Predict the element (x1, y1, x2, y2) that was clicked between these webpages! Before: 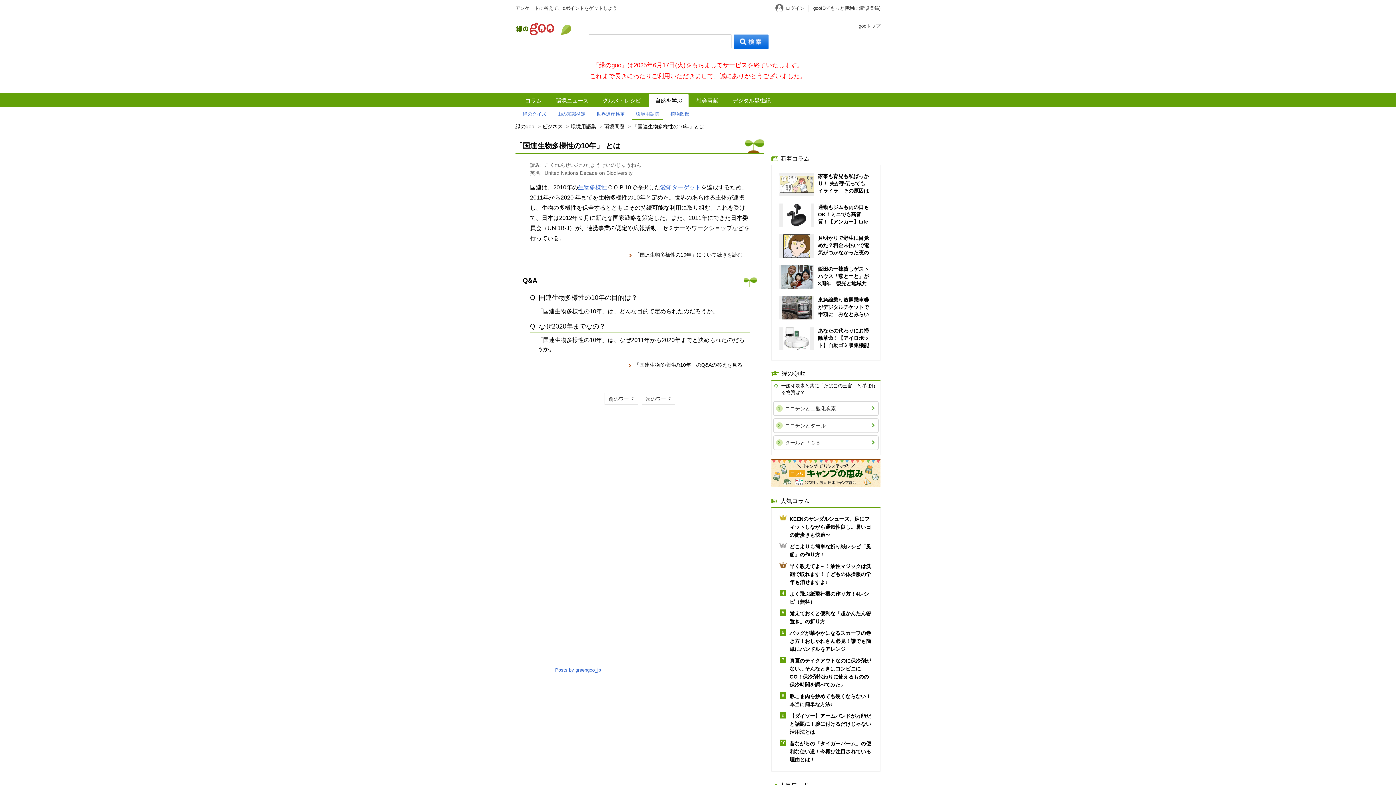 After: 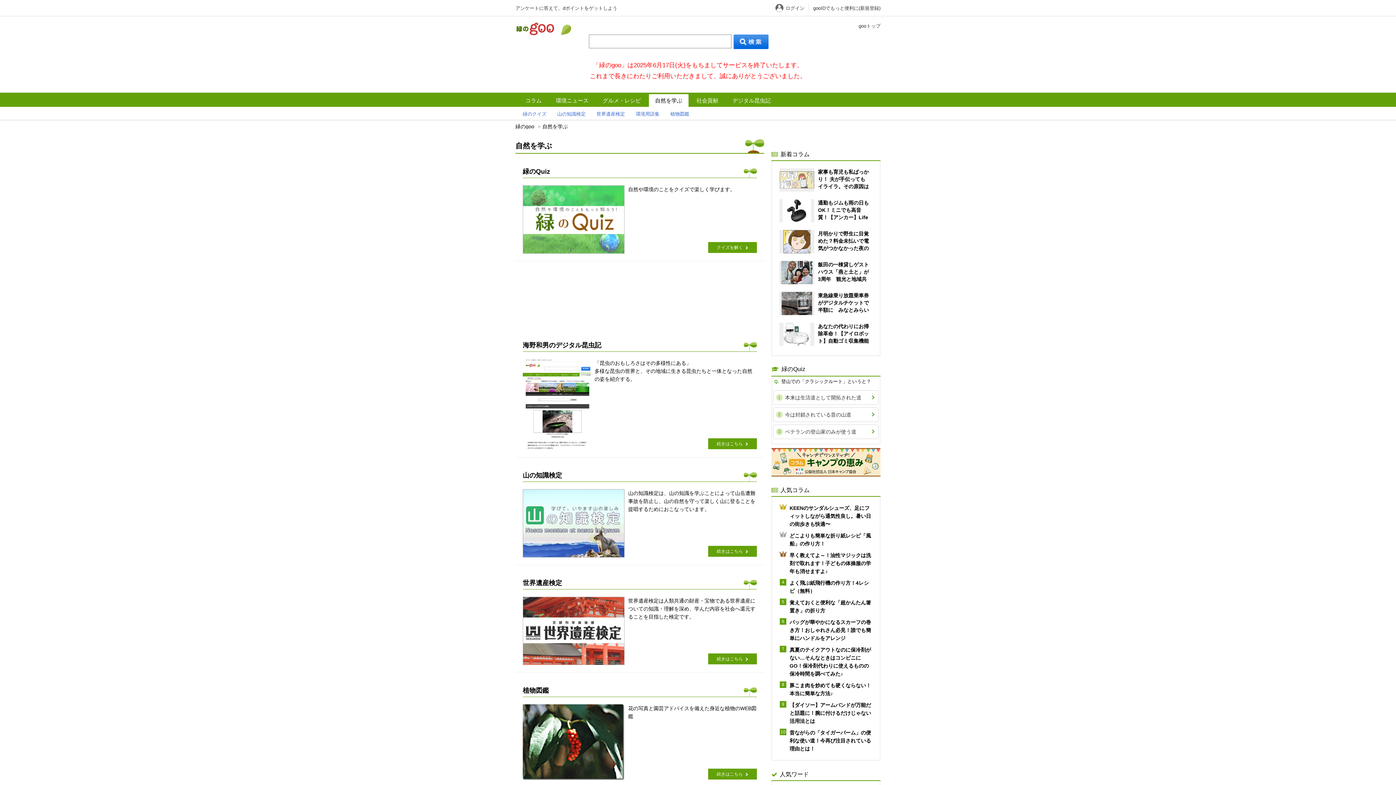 Action: label: ビジネス bbox: (542, 123, 562, 129)